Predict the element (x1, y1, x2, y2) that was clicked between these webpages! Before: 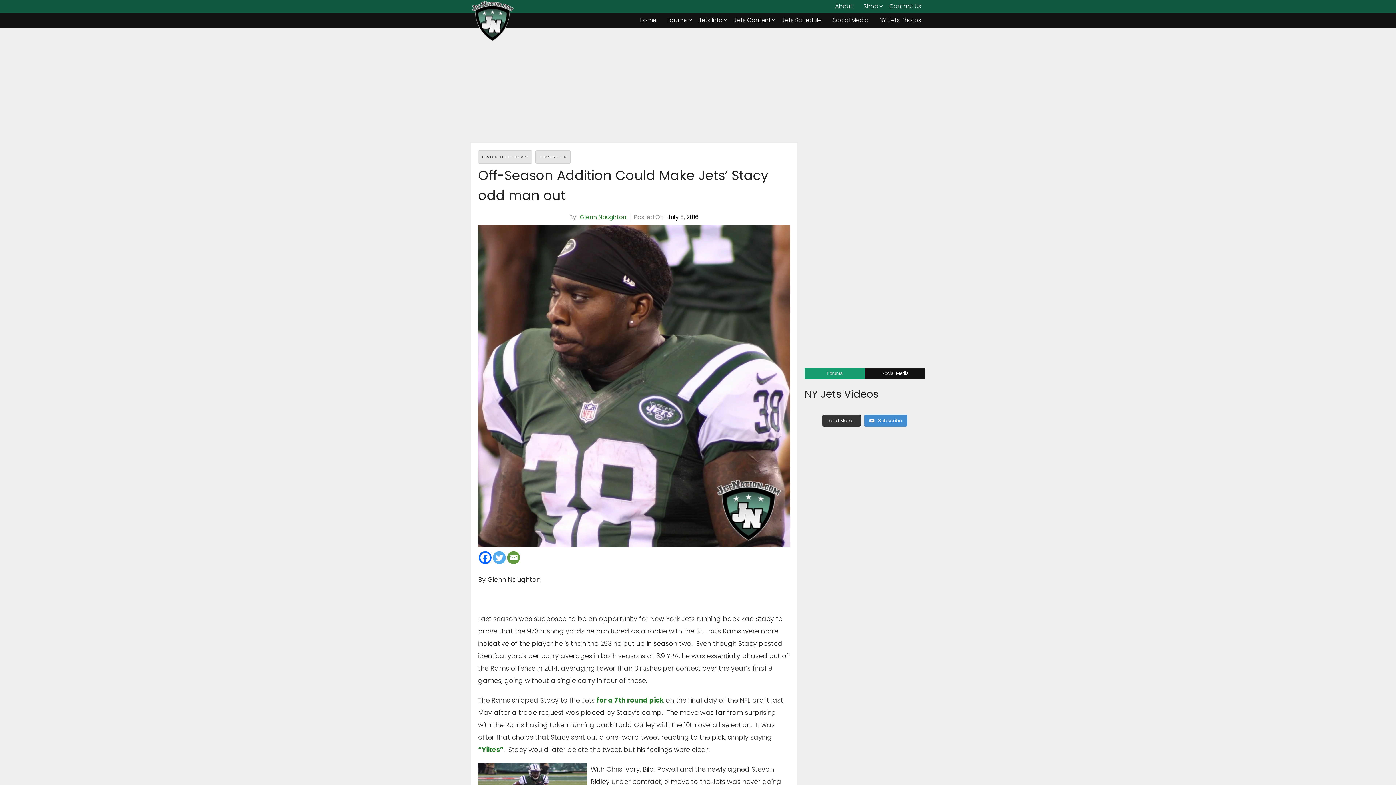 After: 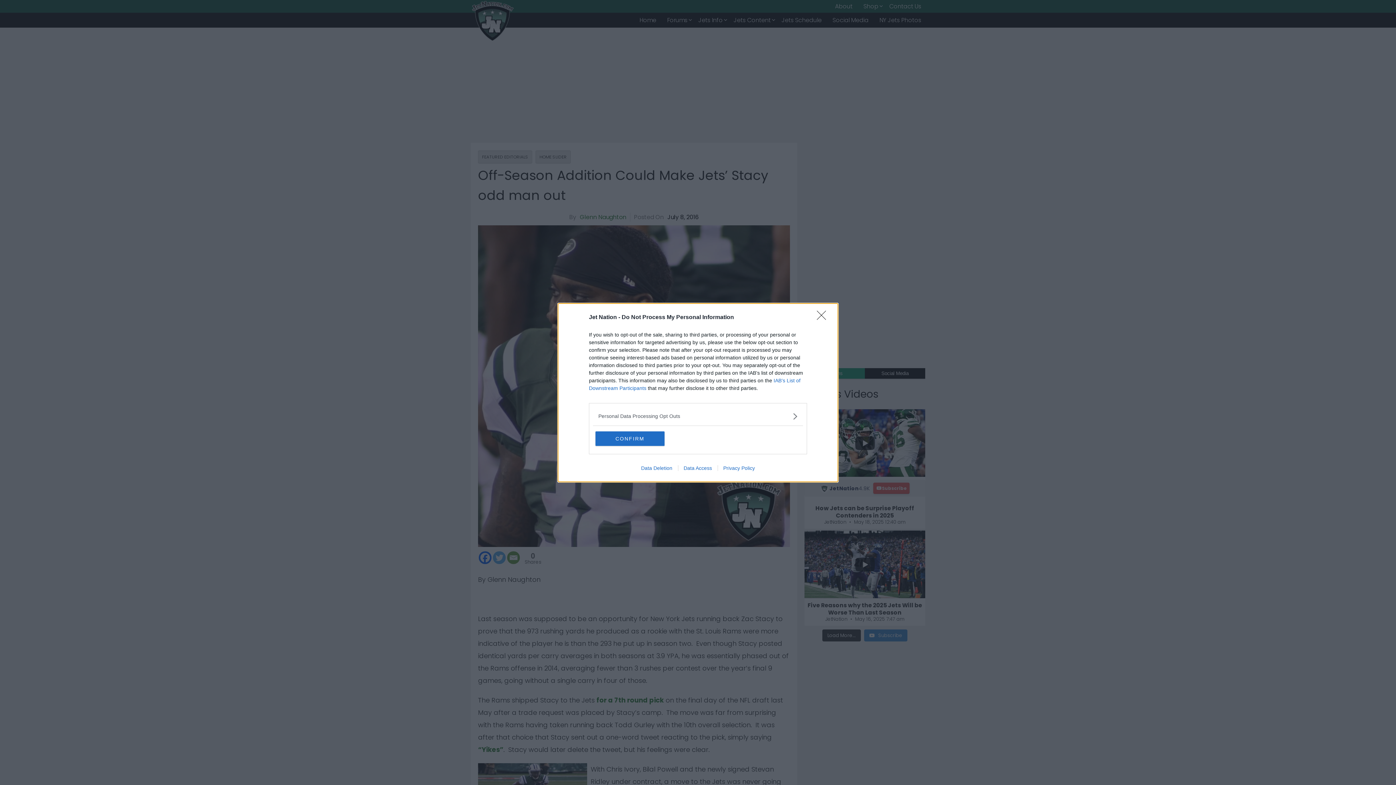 Action: label: Load More... bbox: (822, 414, 861, 426)